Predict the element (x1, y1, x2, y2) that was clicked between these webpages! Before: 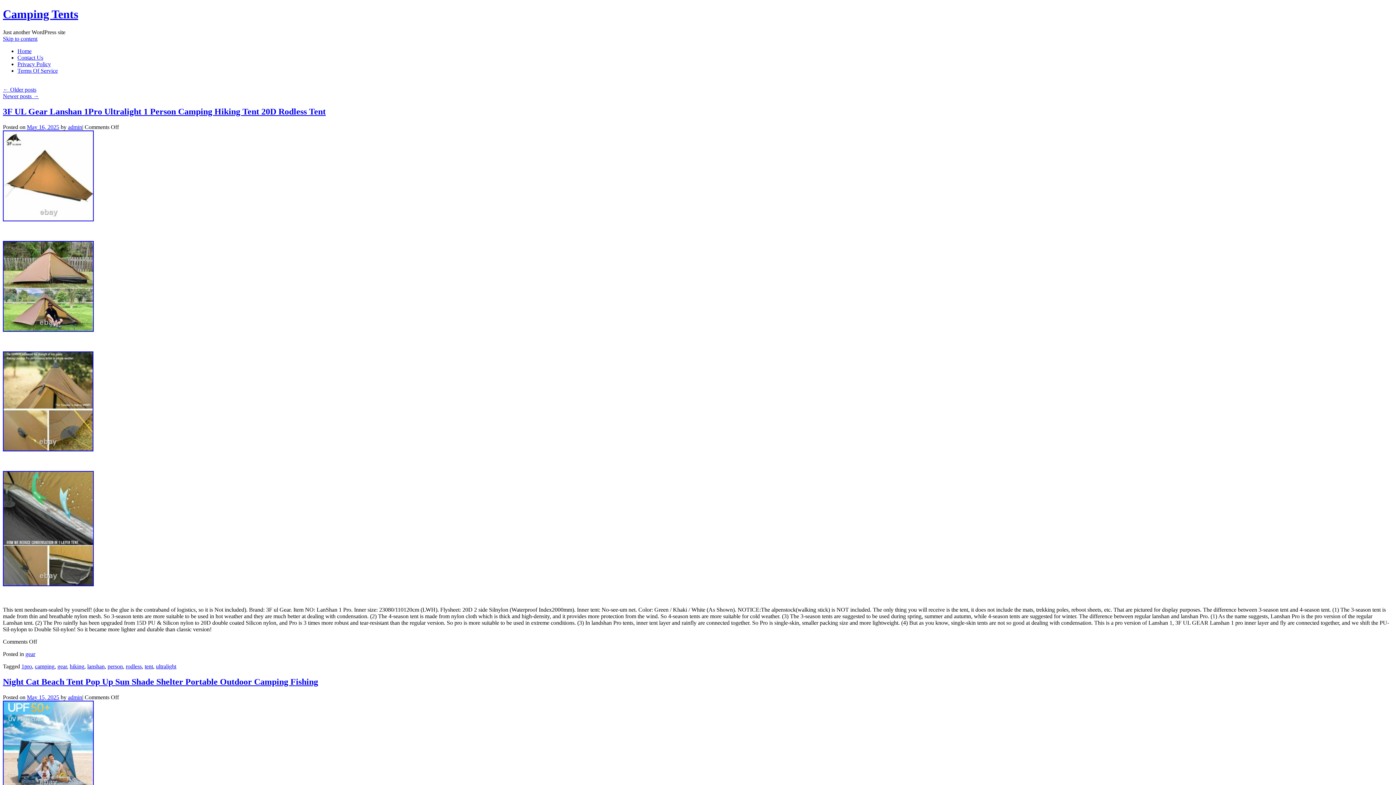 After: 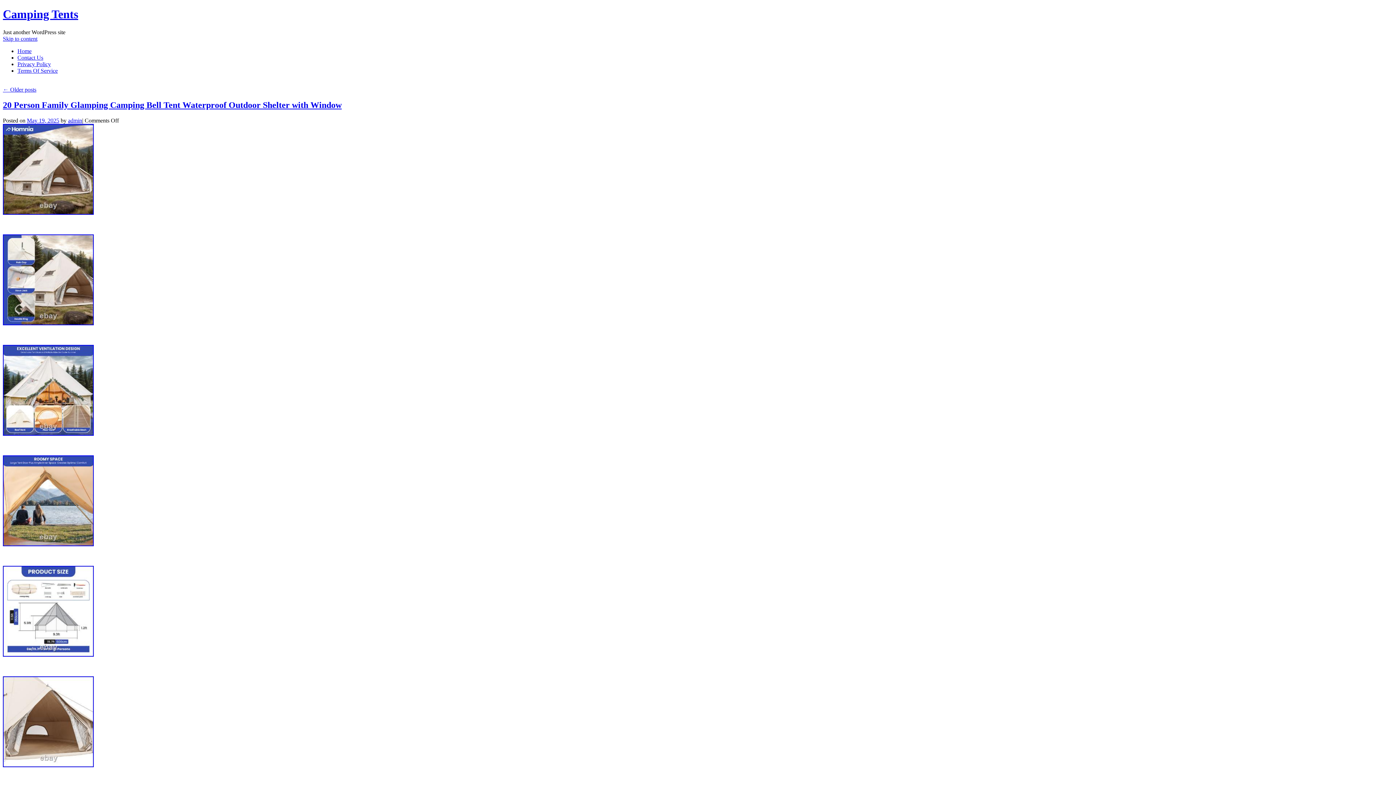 Action: label: Newer posts → bbox: (2, 93, 38, 99)